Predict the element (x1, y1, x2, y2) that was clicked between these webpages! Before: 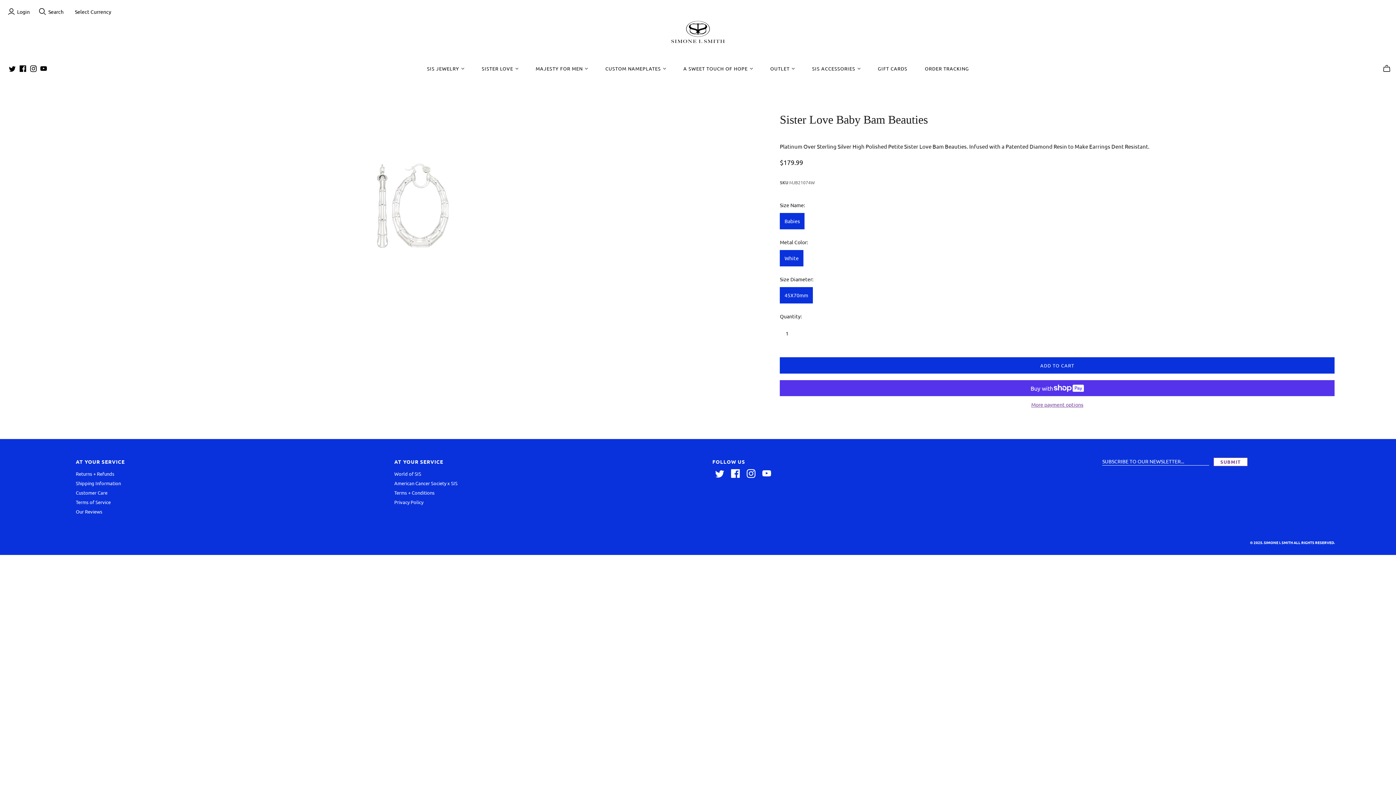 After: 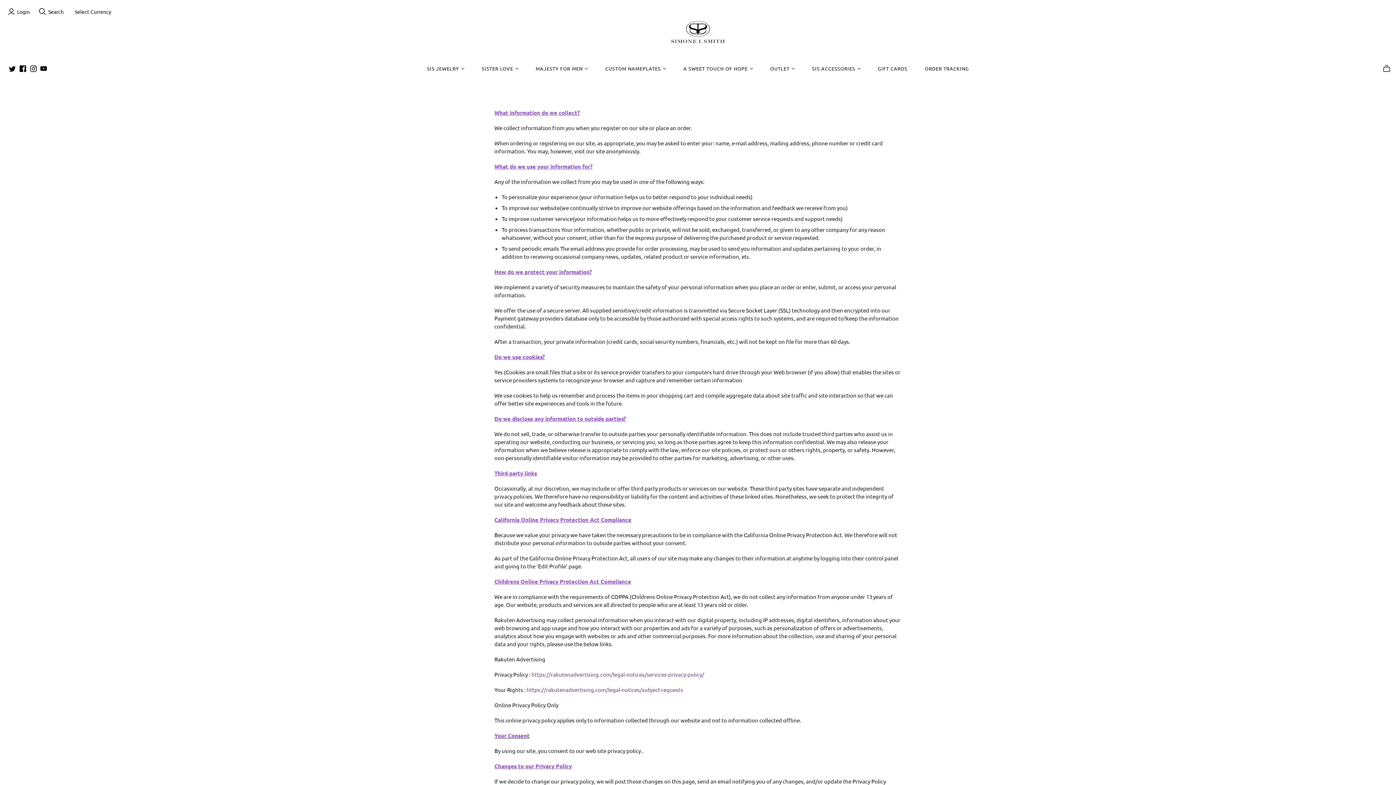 Action: label: Privacy Policy bbox: (394, 404, 423, 411)